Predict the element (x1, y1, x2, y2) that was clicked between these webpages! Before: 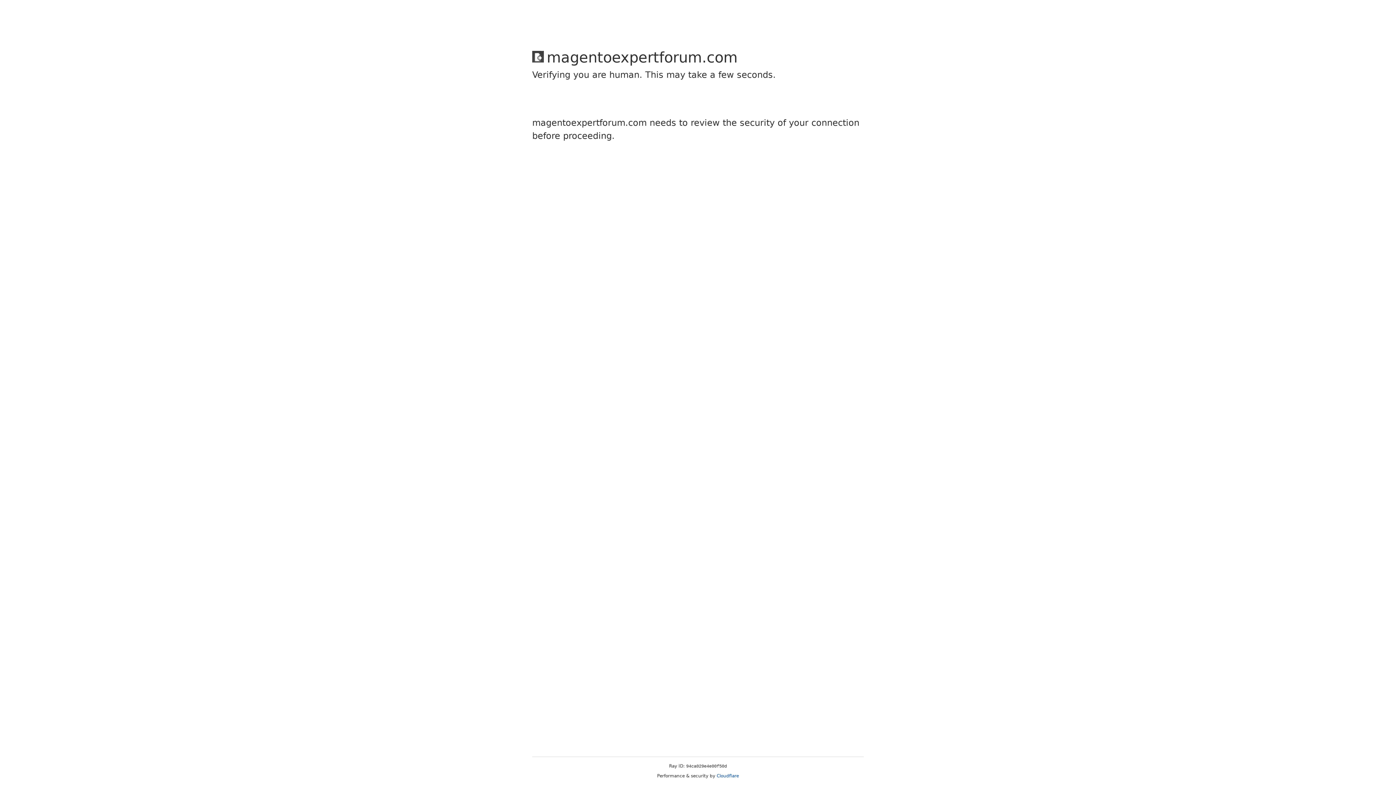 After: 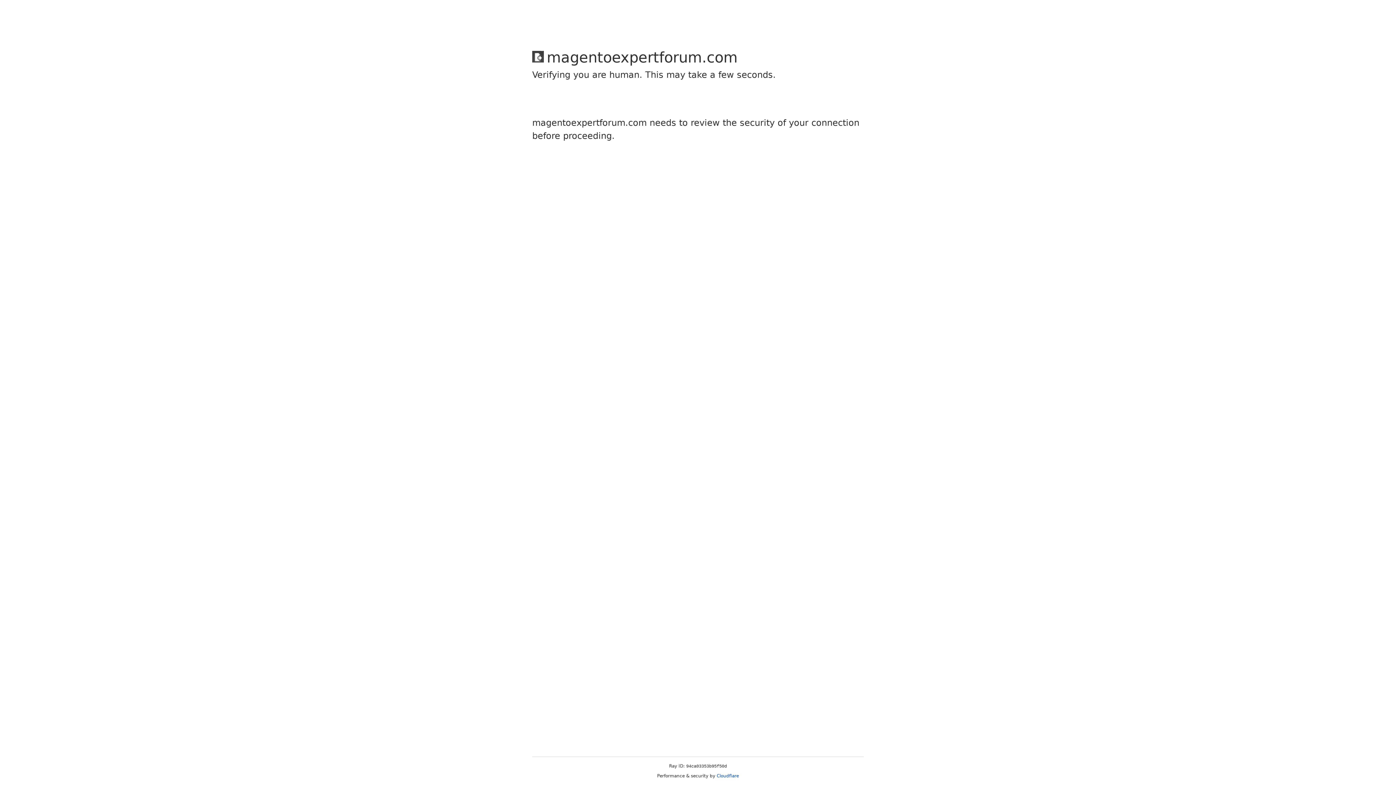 Action: bbox: (716, 773, 739, 778) label: Cloudflare